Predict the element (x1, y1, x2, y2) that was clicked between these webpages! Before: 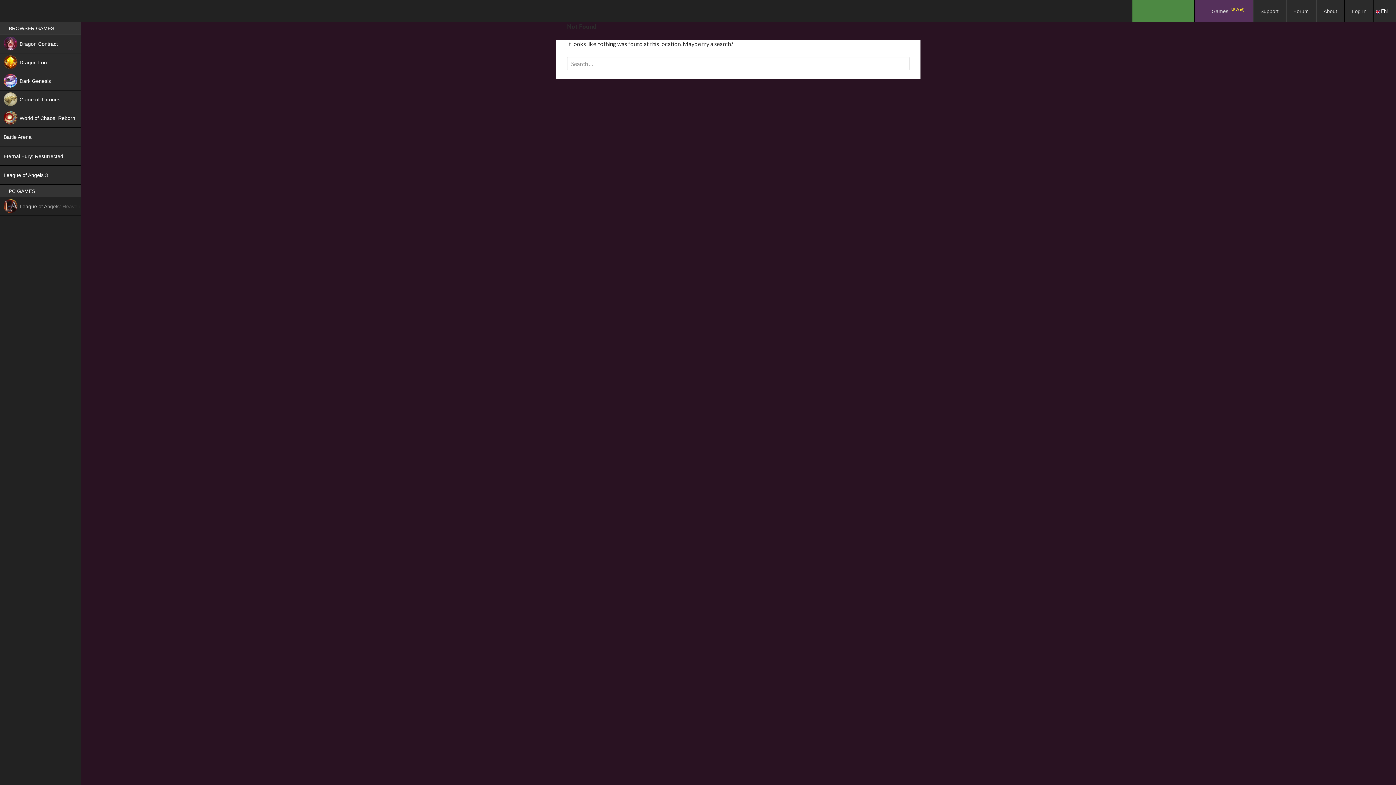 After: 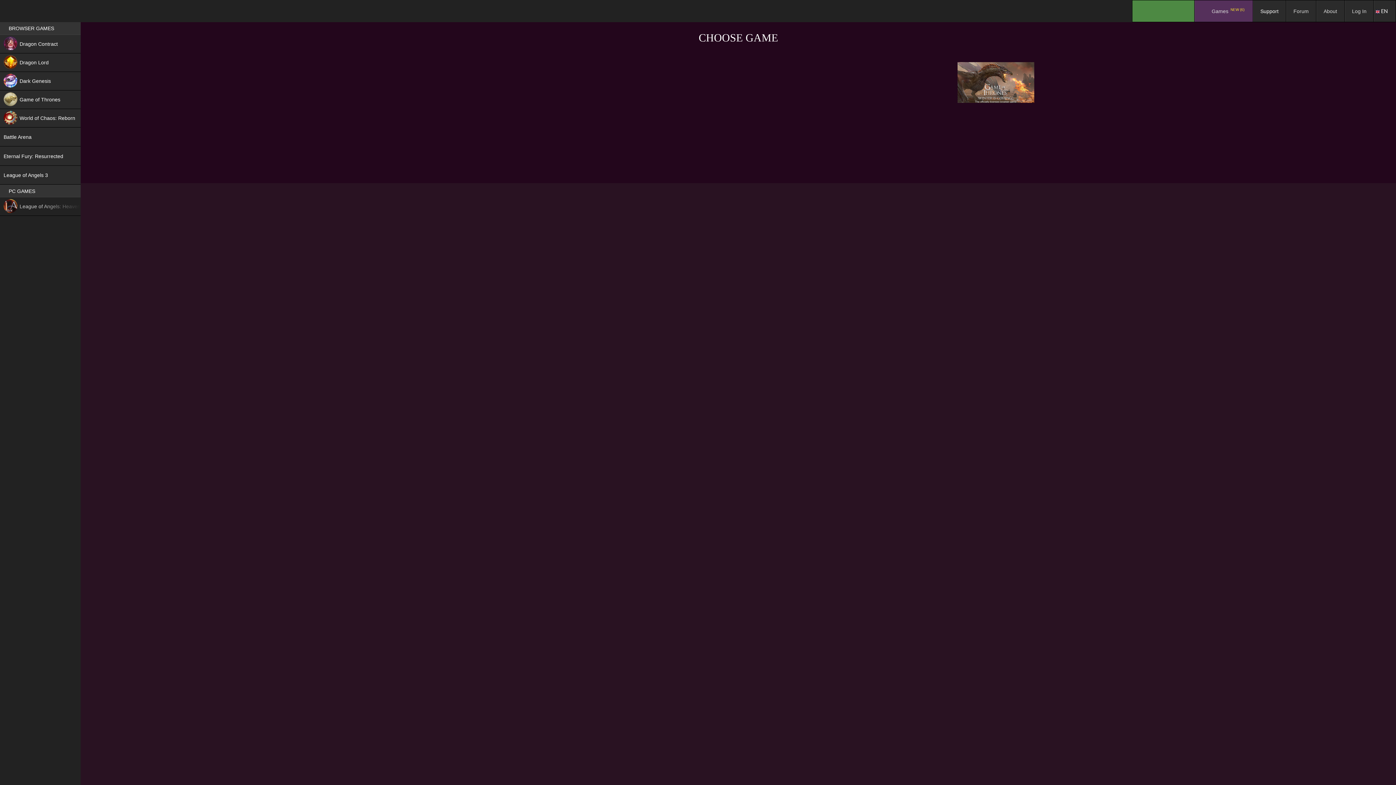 Action: label: Support bbox: (1253, 0, 1286, 21)